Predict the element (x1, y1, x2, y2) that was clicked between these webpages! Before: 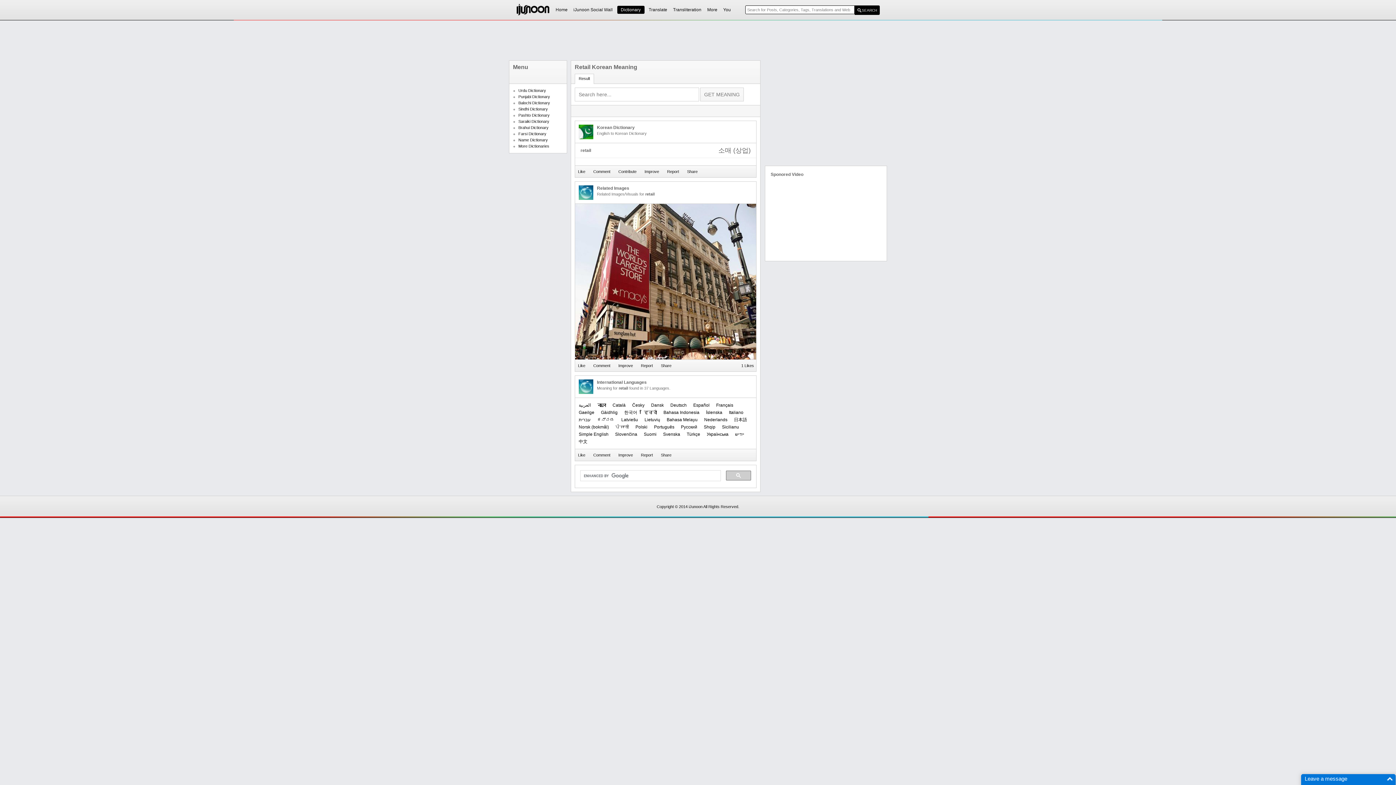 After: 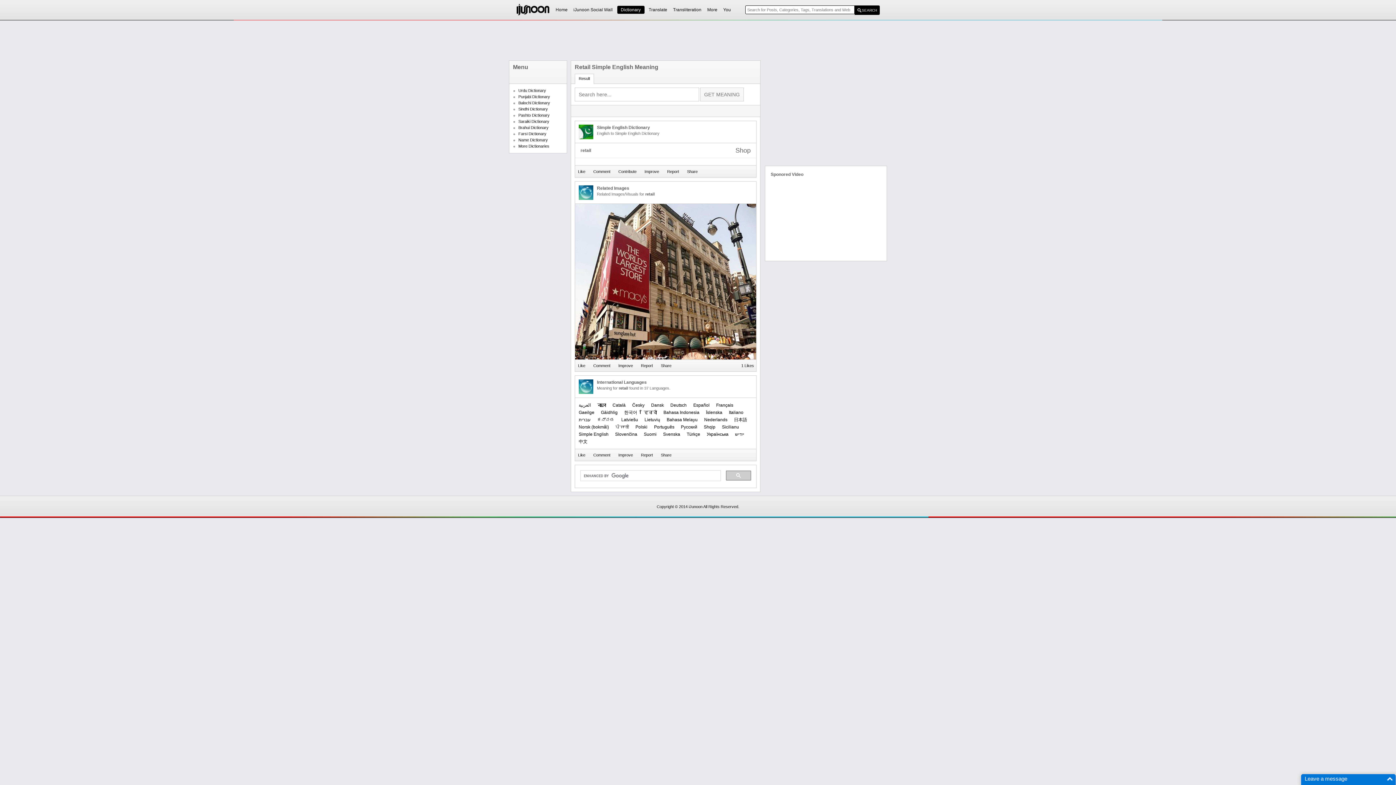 Action: label: Simple English bbox: (578, 431, 608, 438)